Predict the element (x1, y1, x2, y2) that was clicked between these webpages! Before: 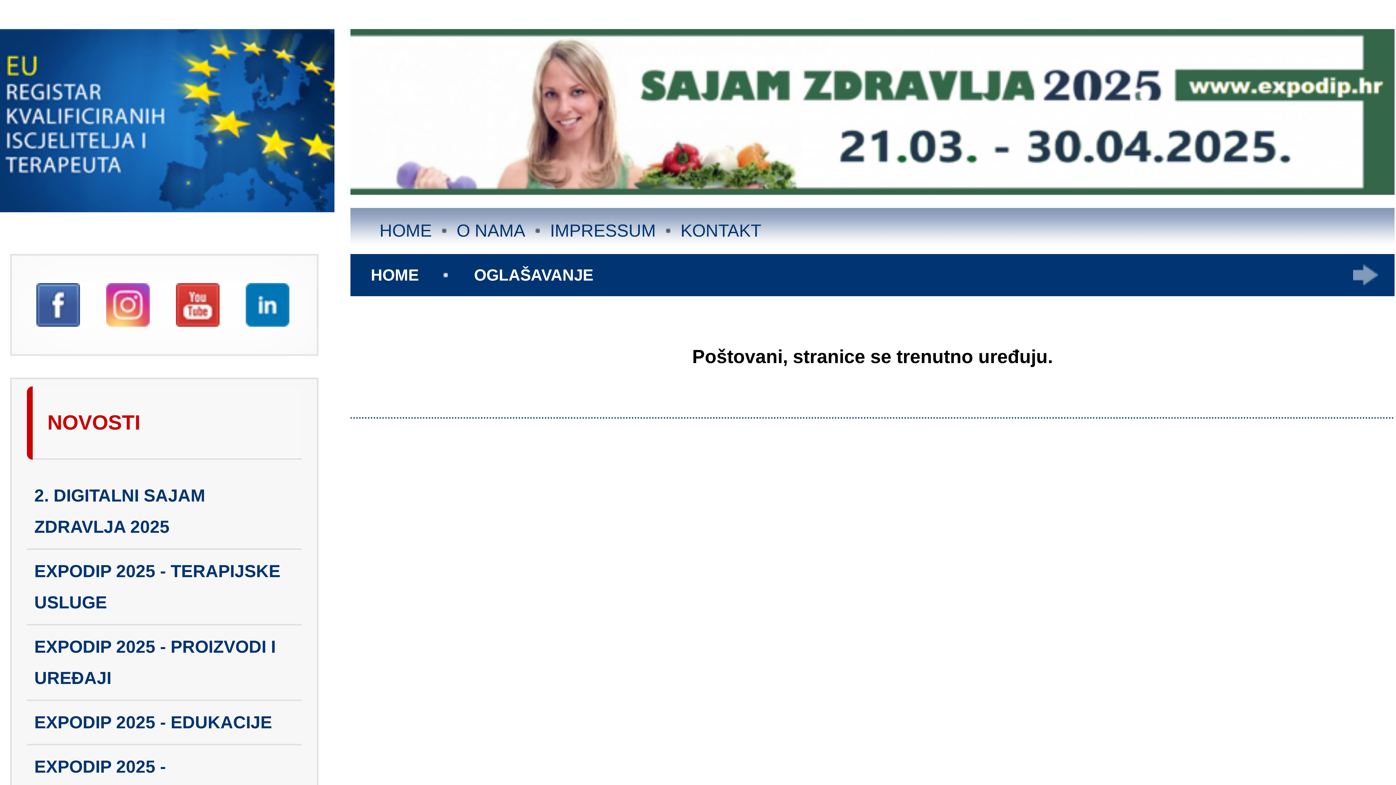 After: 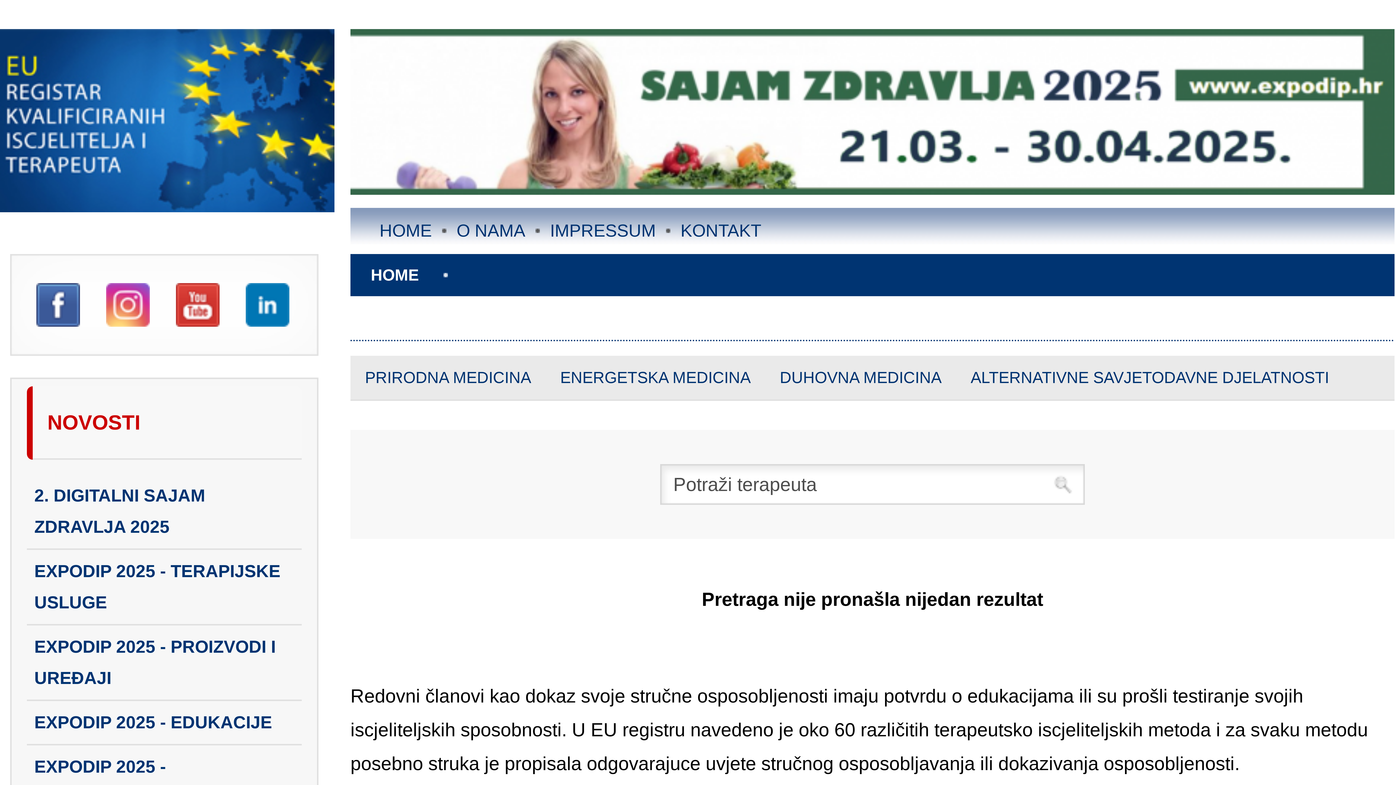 Action: bbox: (0, 7, 81, 55)